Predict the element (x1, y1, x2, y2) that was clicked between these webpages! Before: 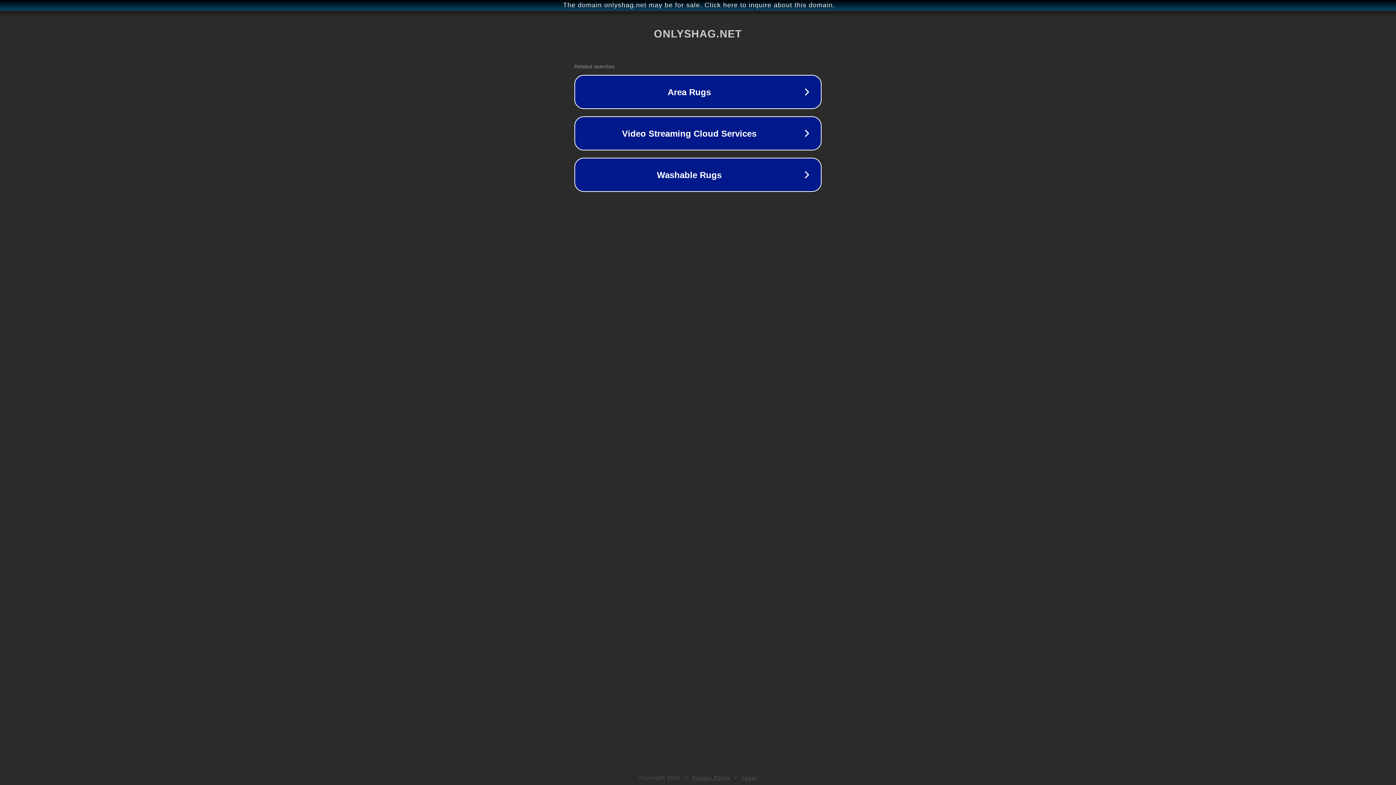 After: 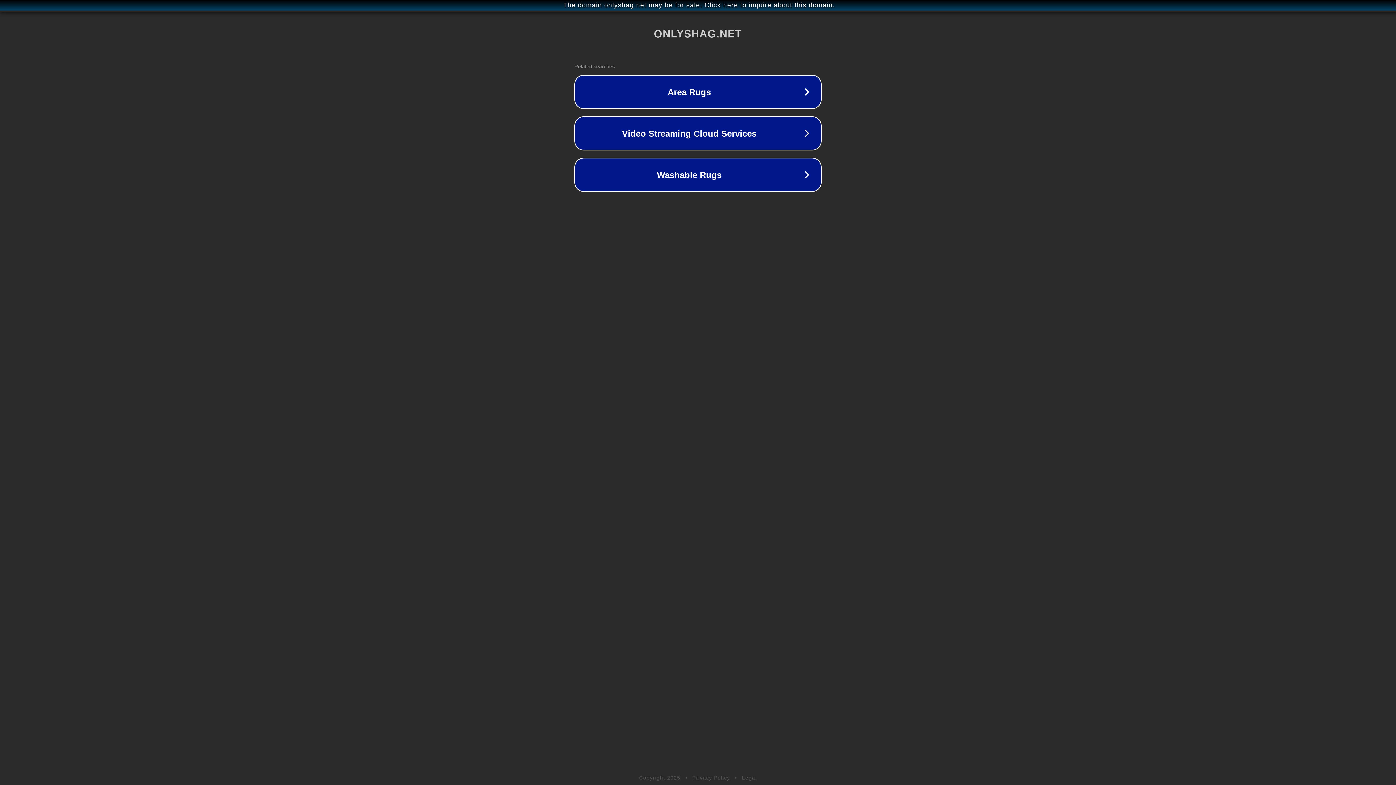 Action: label: Legal bbox: (742, 775, 757, 781)